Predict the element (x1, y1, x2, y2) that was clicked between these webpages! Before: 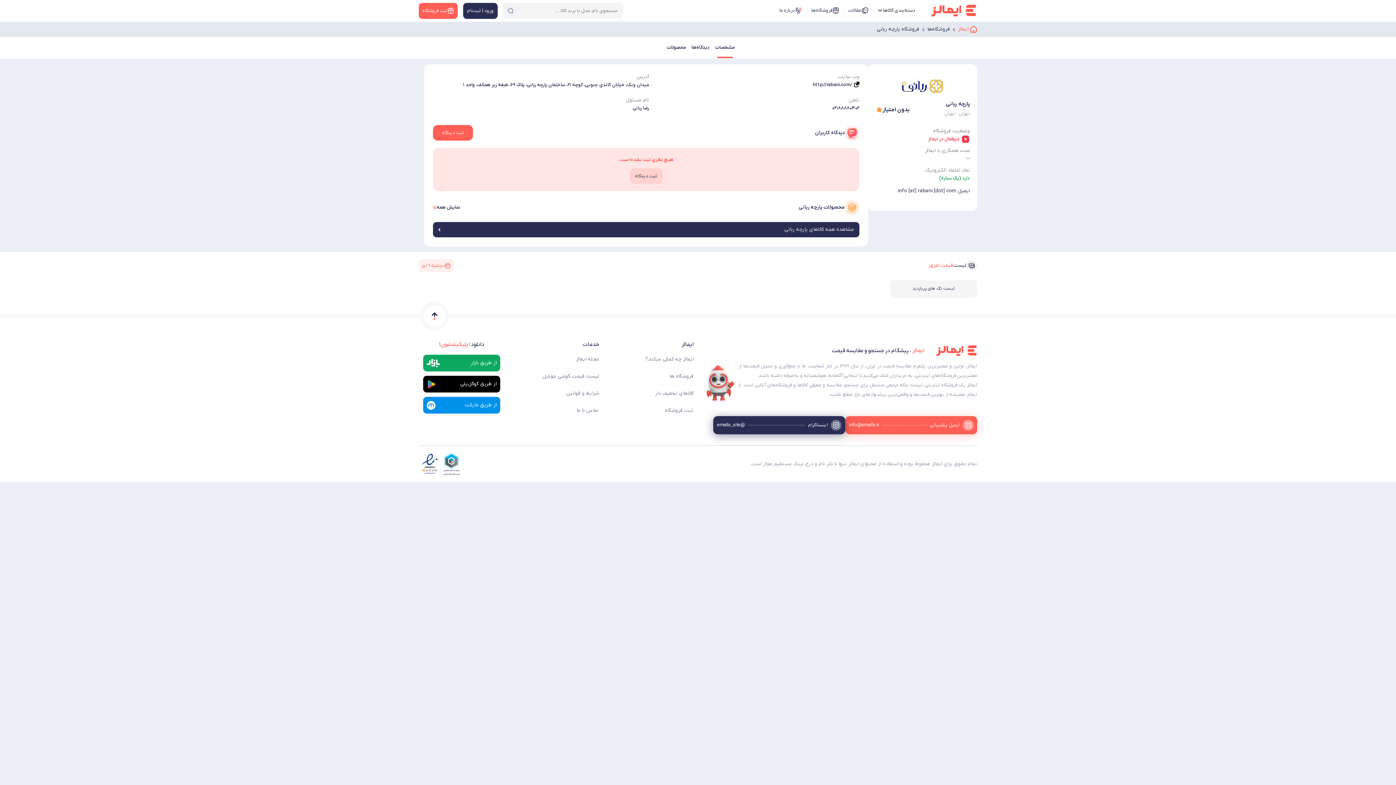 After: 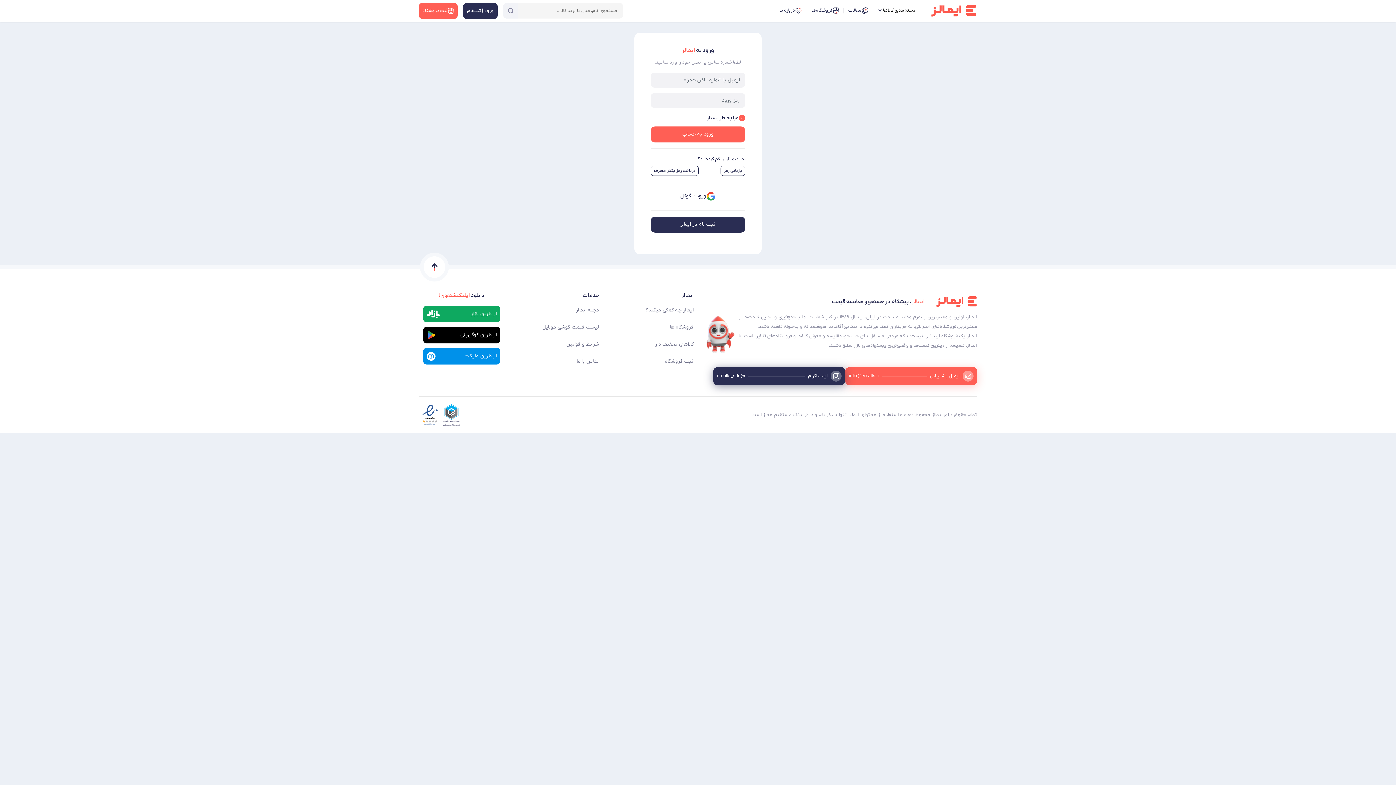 Action: label: منوی کاربری bbox: (463, 2, 497, 18)